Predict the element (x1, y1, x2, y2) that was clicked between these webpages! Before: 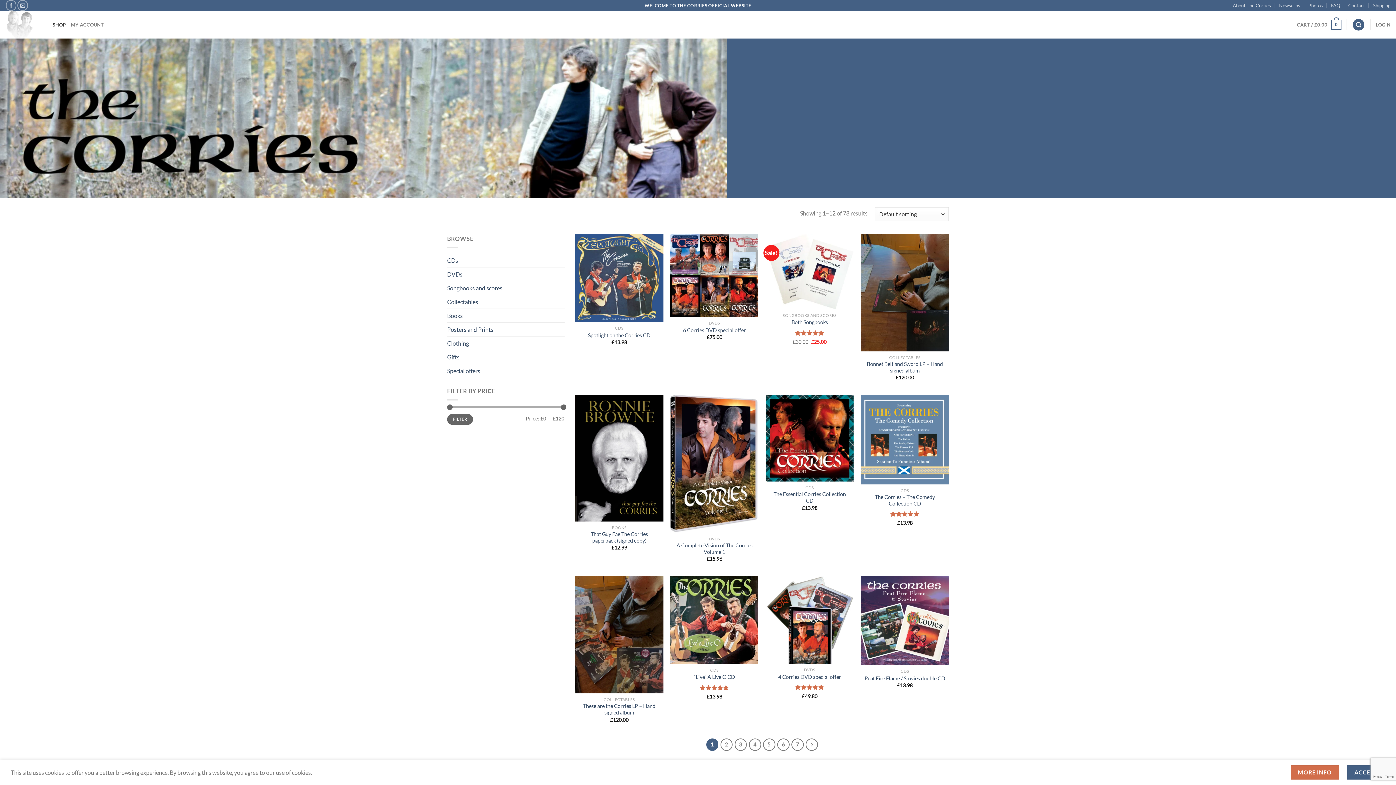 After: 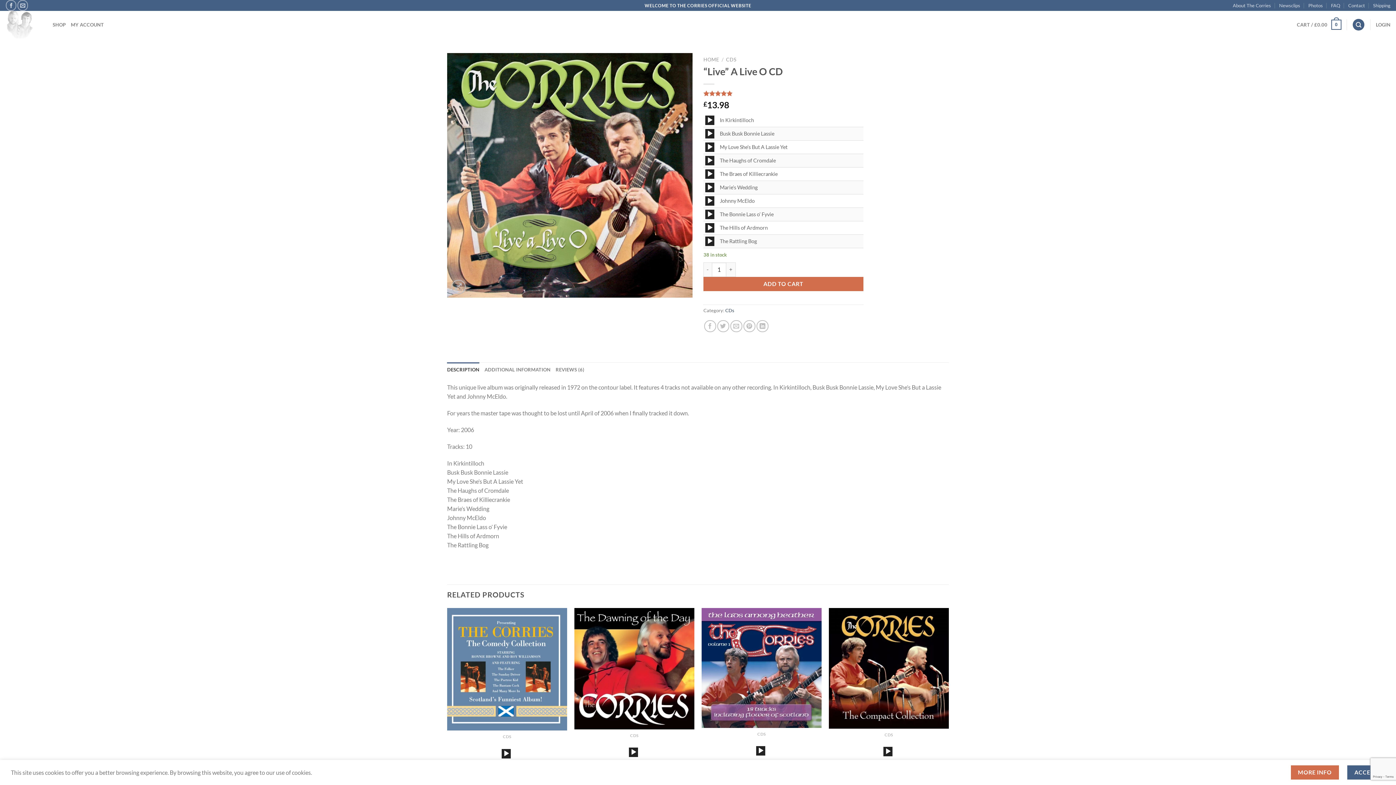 Action: bbox: (694, 674, 735, 680) label: “Live” A Live O CD